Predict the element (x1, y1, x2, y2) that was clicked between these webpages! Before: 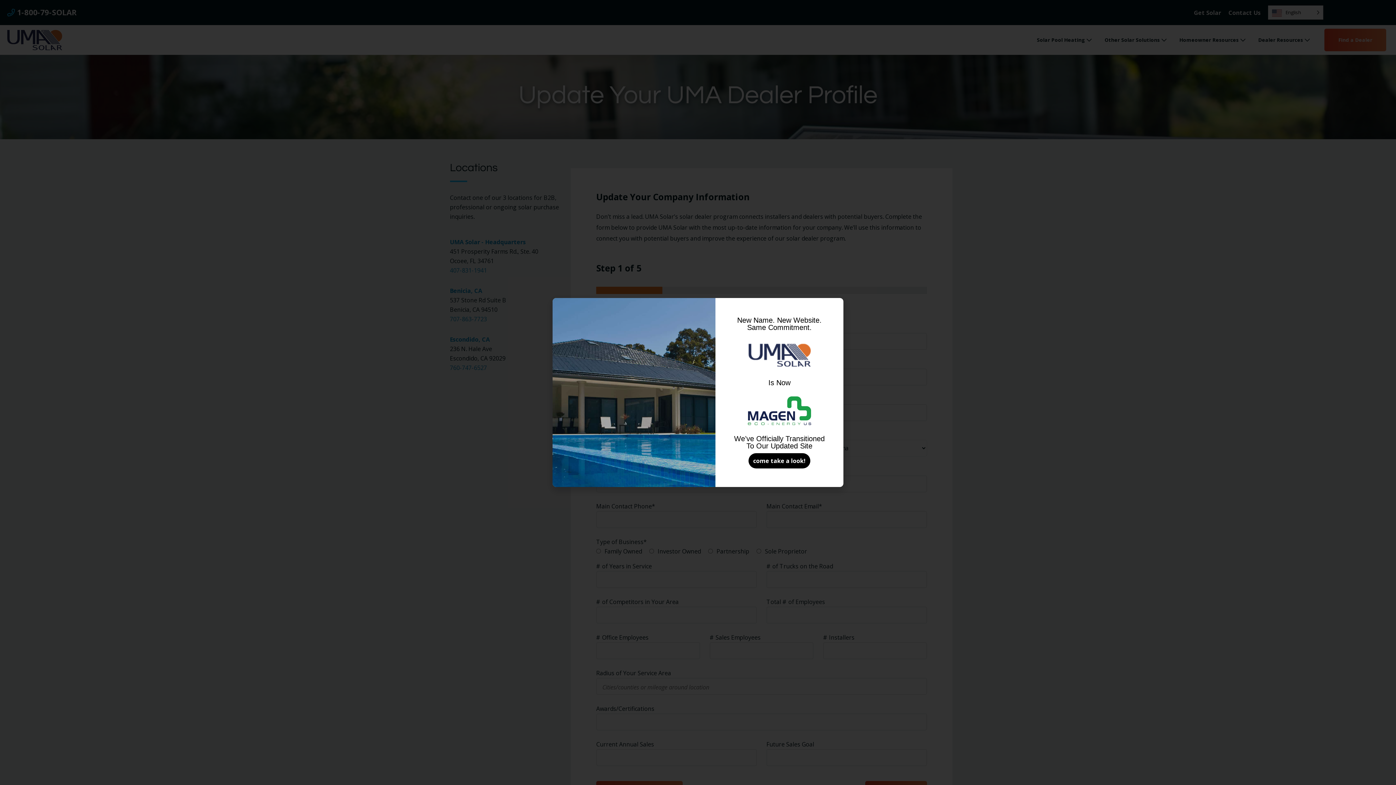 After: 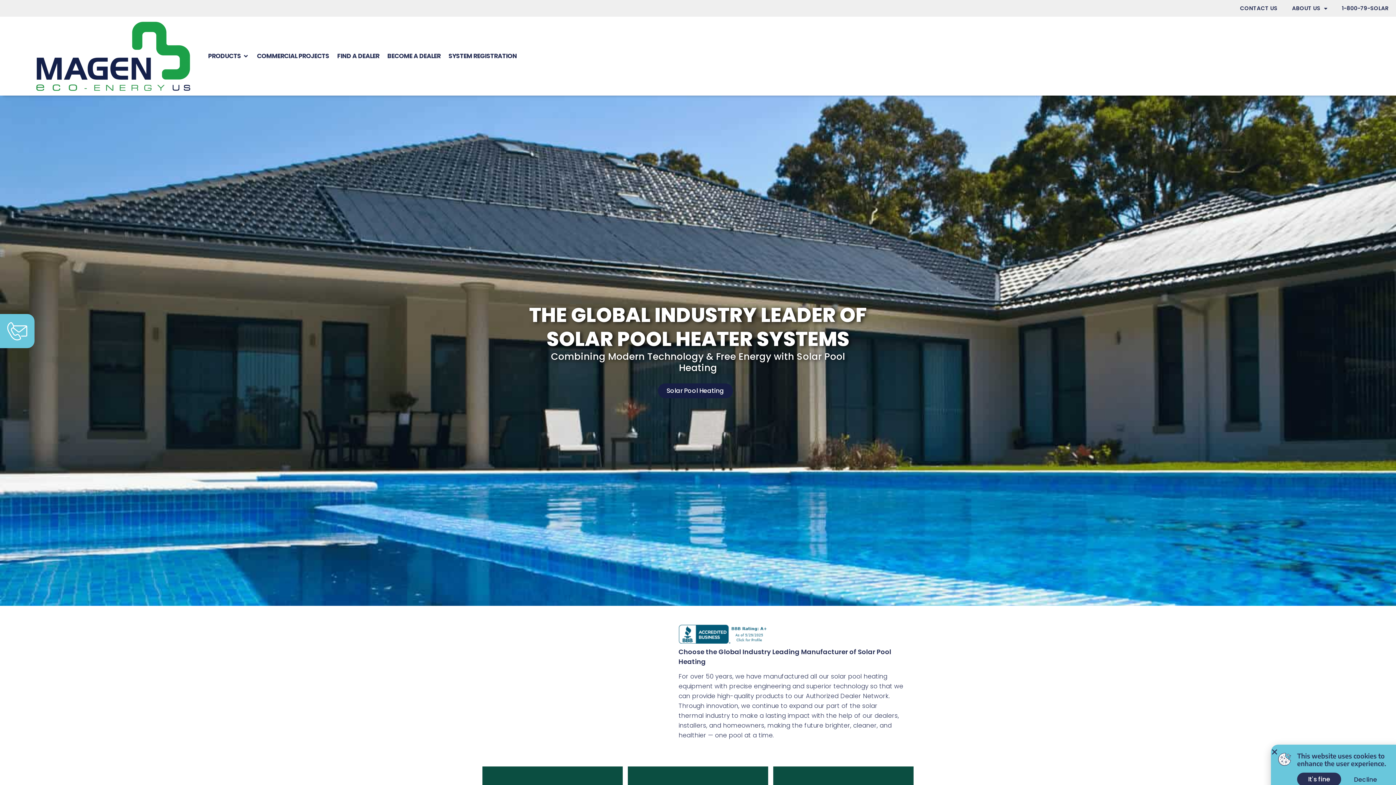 Action: bbox: (748, 453, 810, 468) label: come take a look!